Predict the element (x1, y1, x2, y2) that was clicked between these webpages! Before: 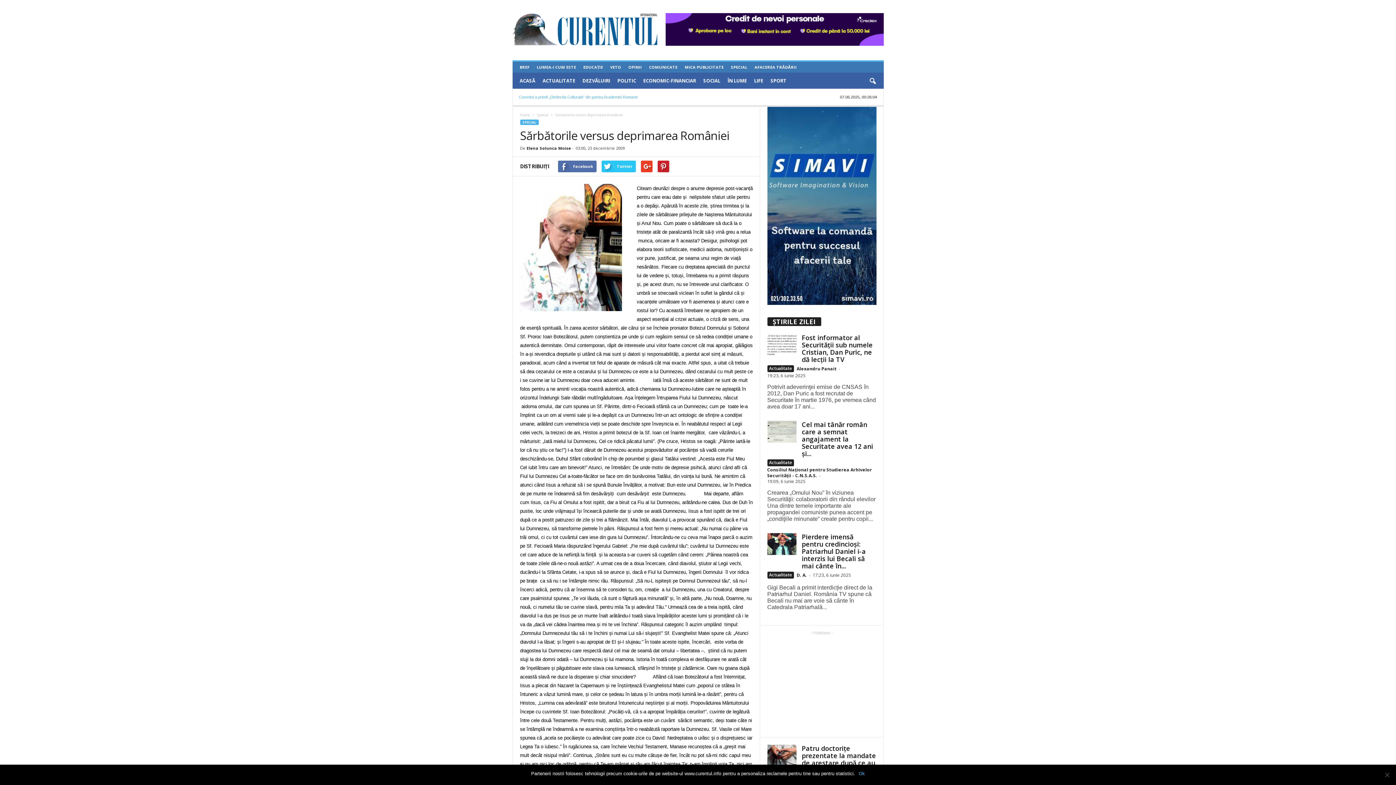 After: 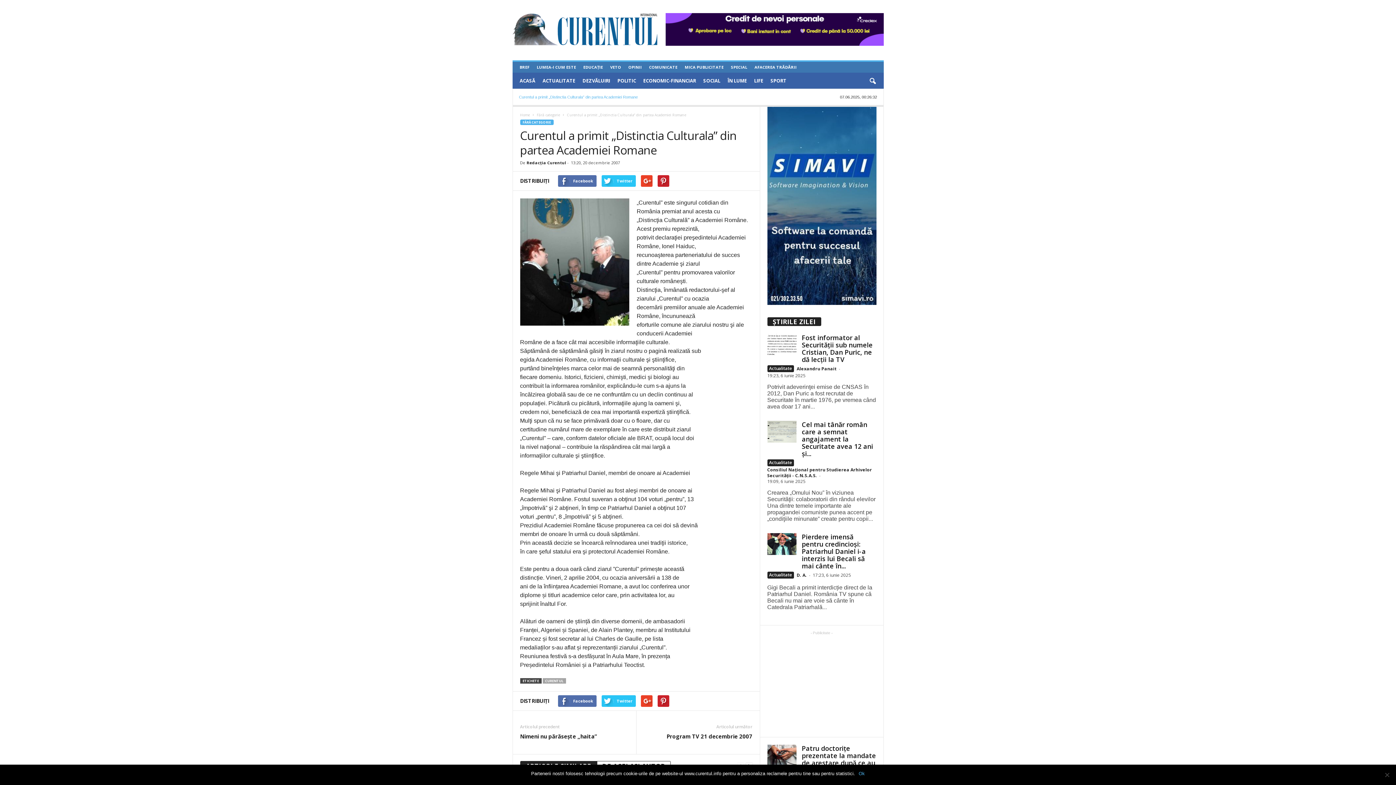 Action: bbox: (519, 92, 638, 101) label: Curentul a primit „Distinctia Culturala” din partea Academiei Romane